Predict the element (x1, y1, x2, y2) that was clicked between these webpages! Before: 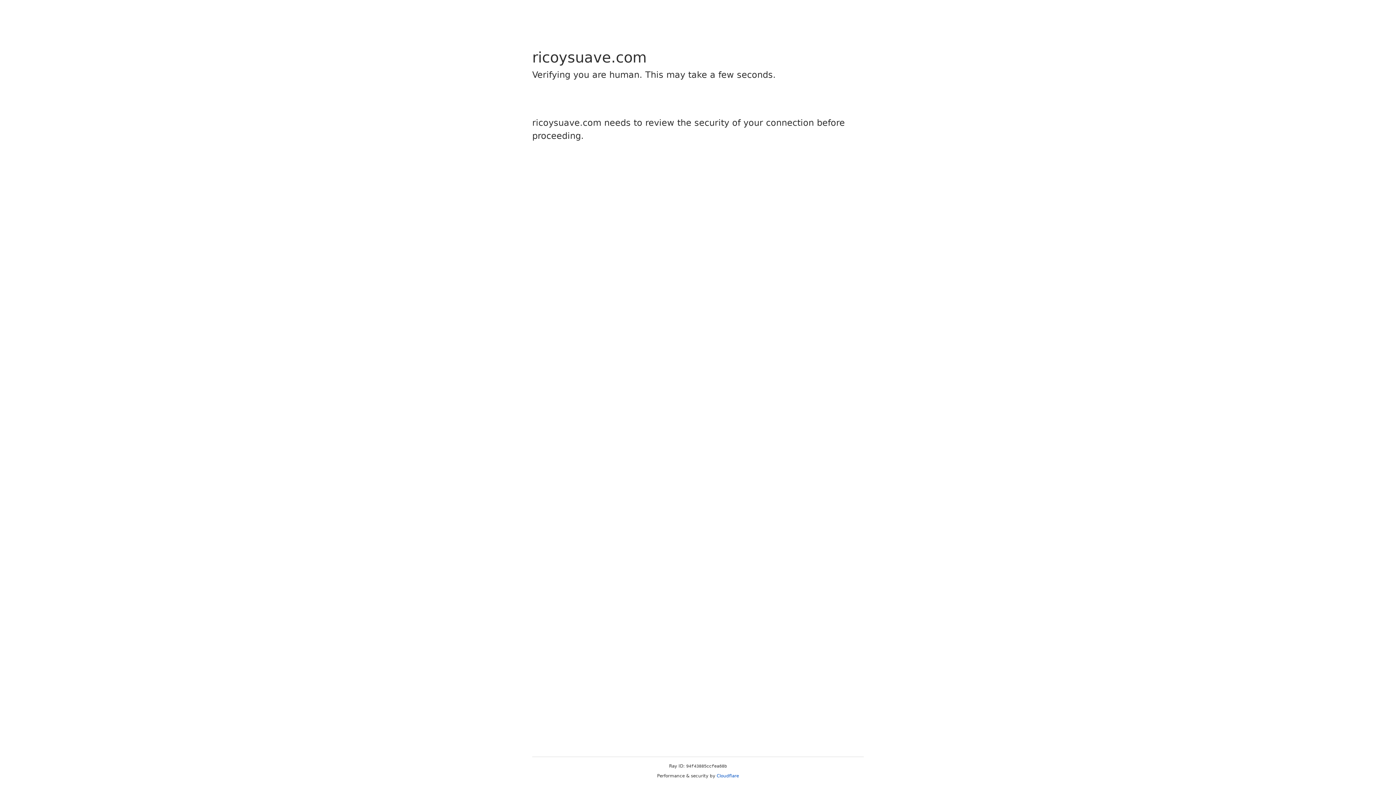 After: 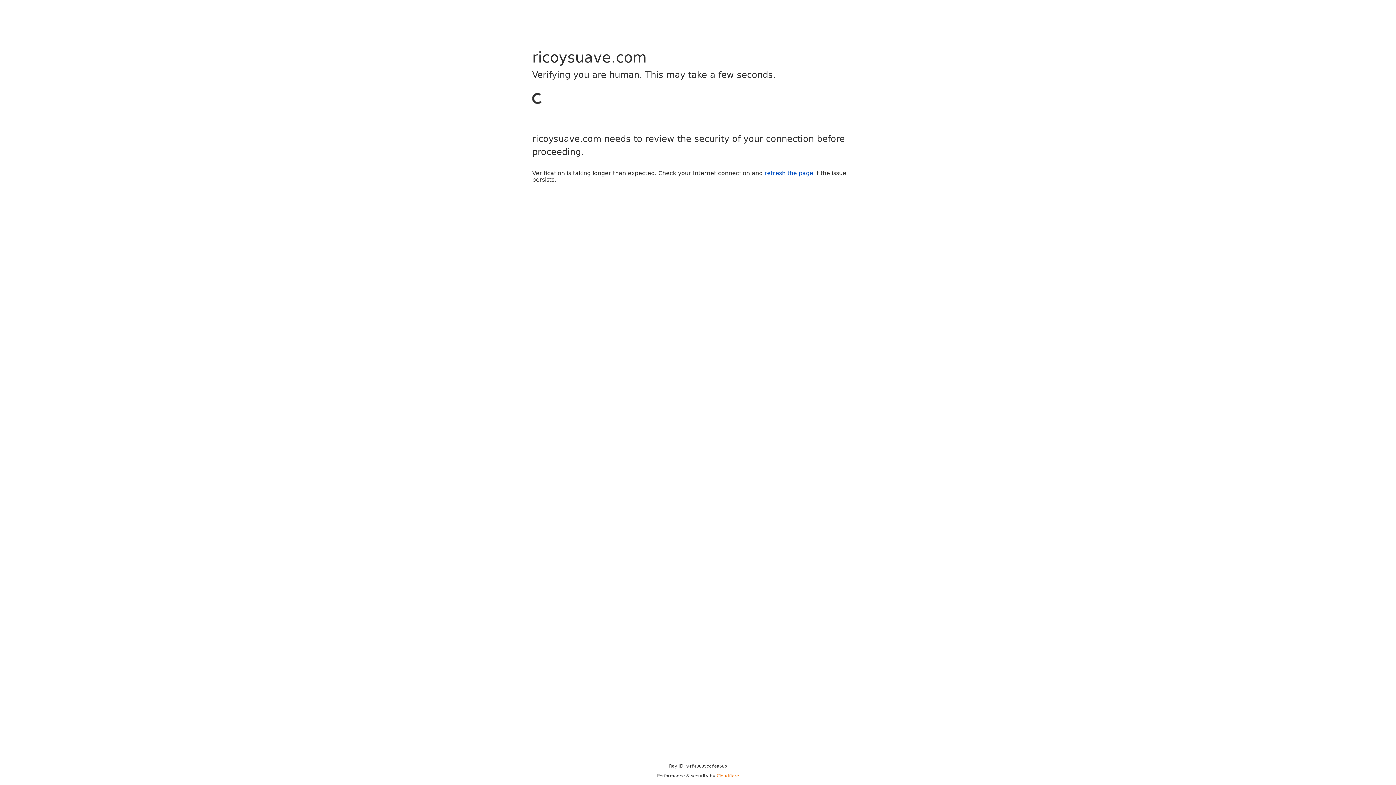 Action: bbox: (716, 773, 739, 778) label: Cloudflare